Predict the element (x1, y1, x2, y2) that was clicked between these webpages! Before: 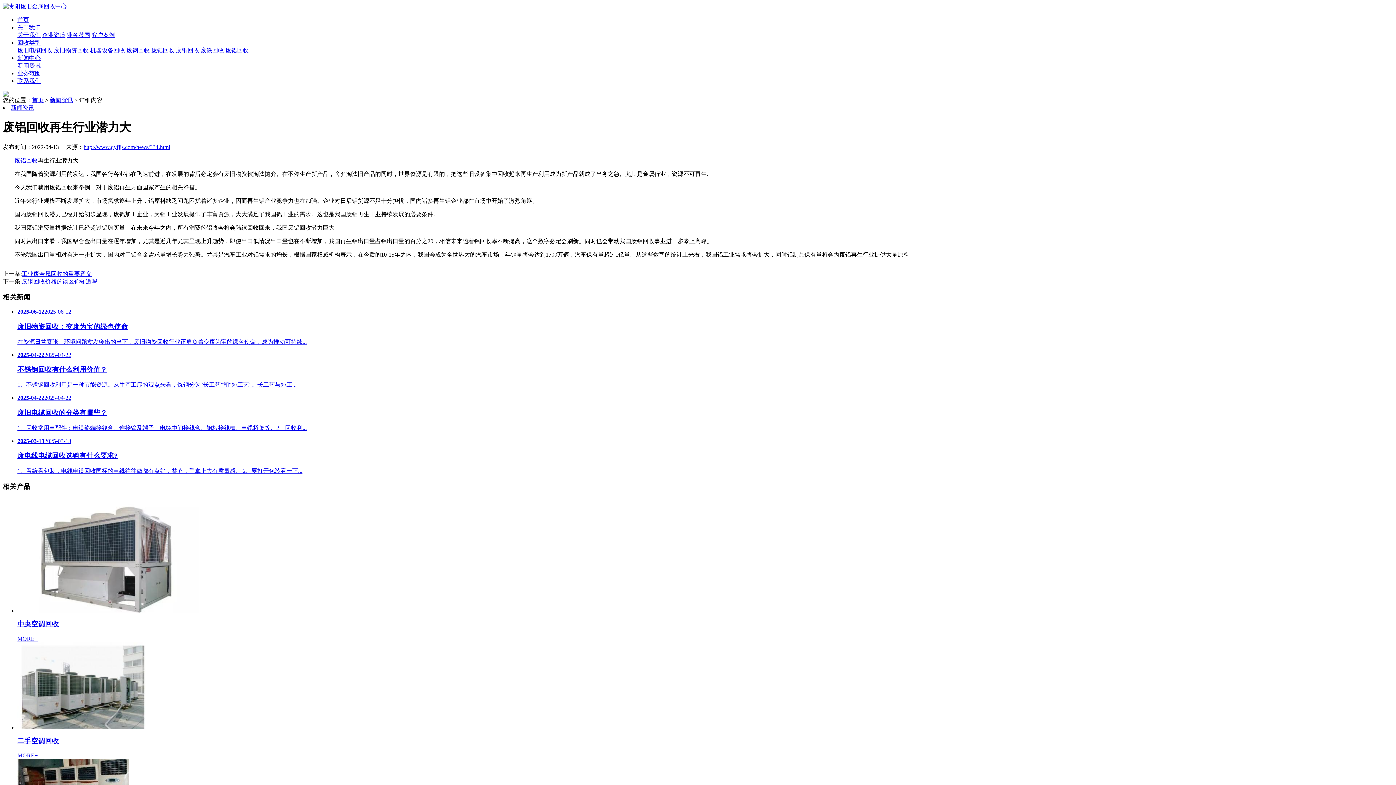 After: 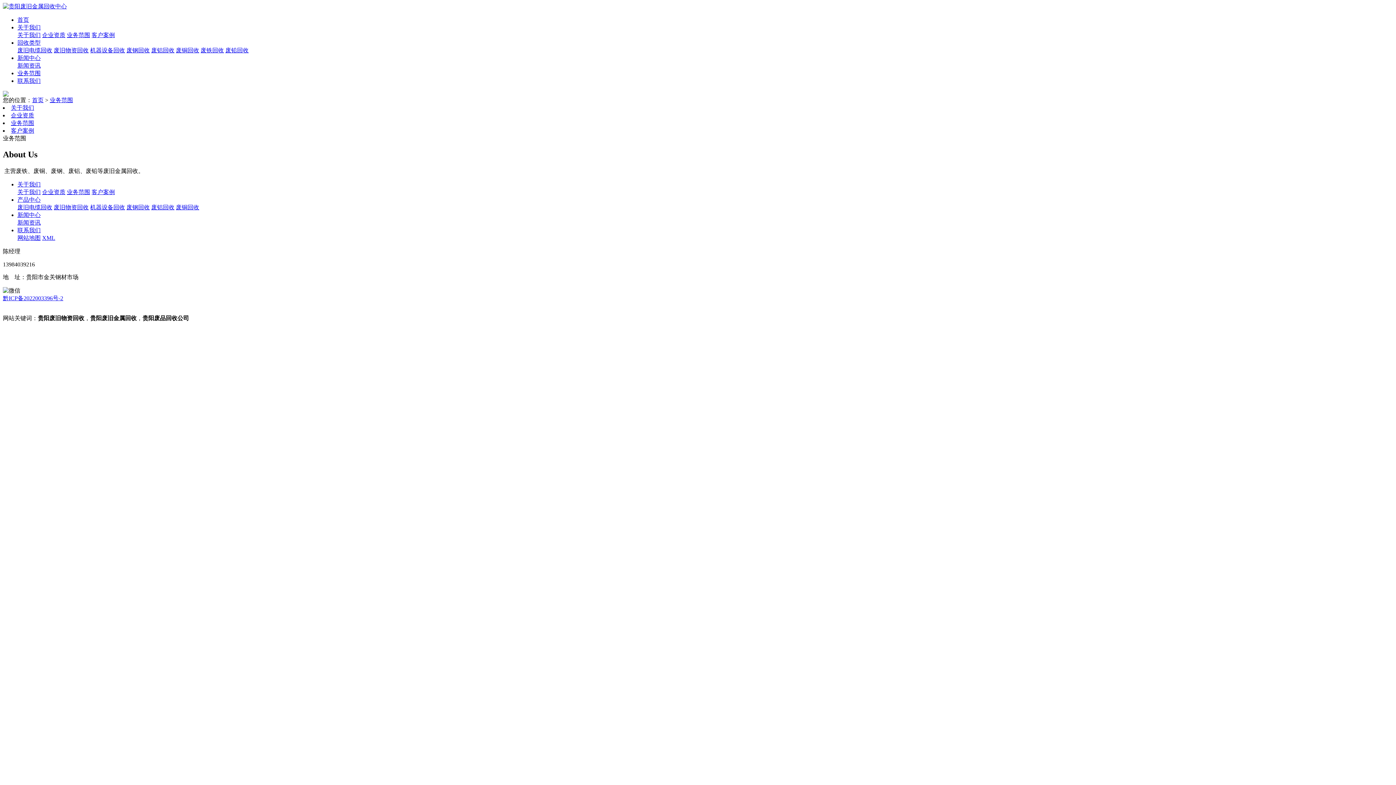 Action: bbox: (17, 70, 40, 76) label: 业务范围